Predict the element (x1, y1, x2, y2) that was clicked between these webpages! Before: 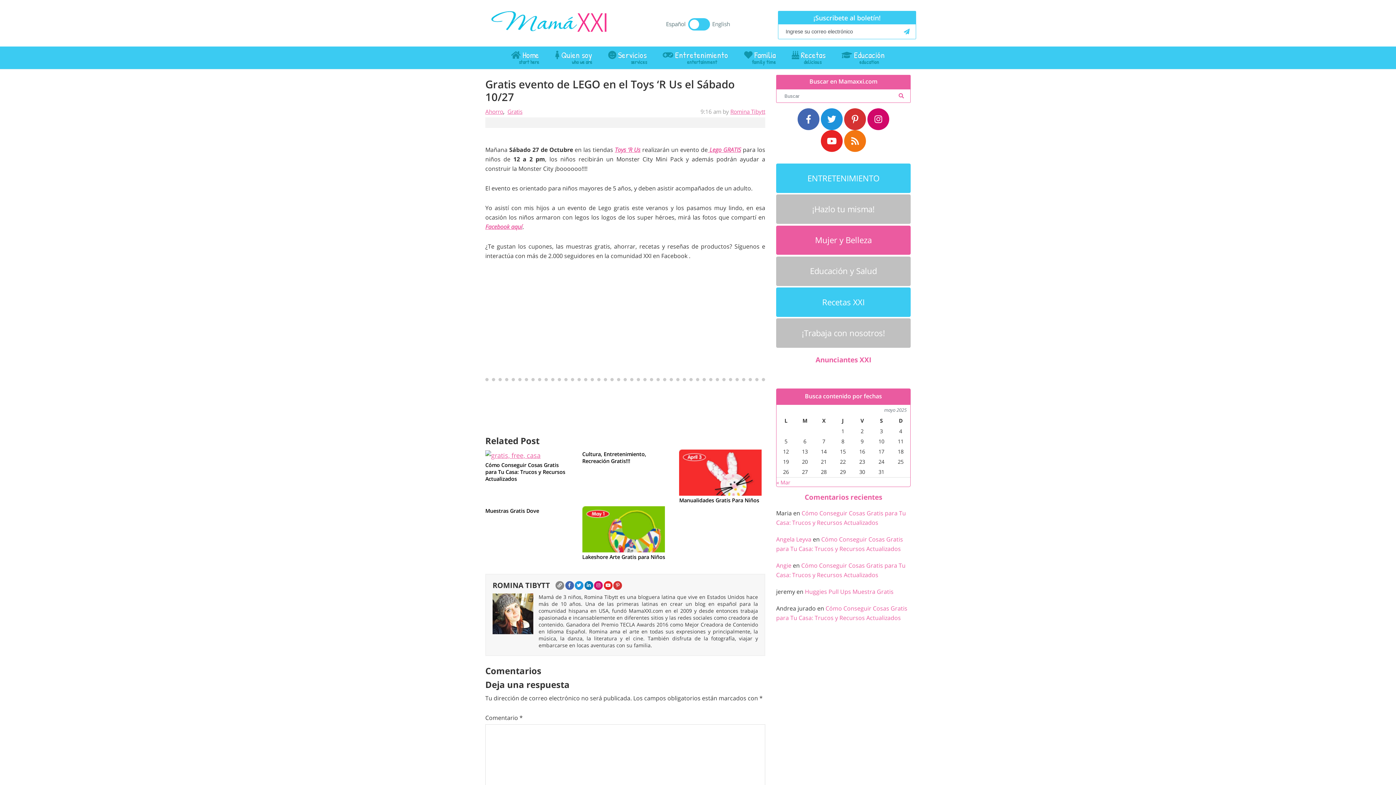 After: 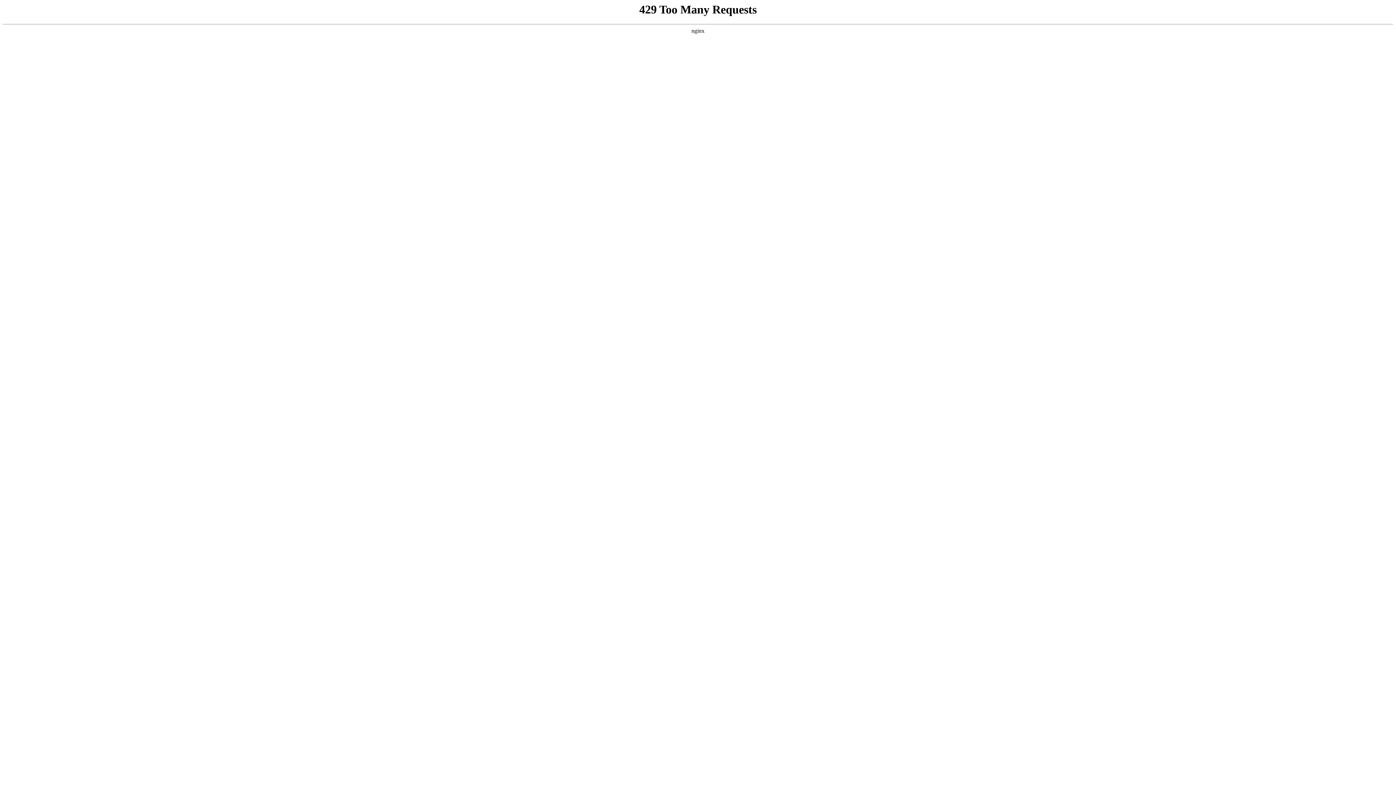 Action: bbox: (679, 497, 765, 503) label: Manualidades Gratis Para Niños